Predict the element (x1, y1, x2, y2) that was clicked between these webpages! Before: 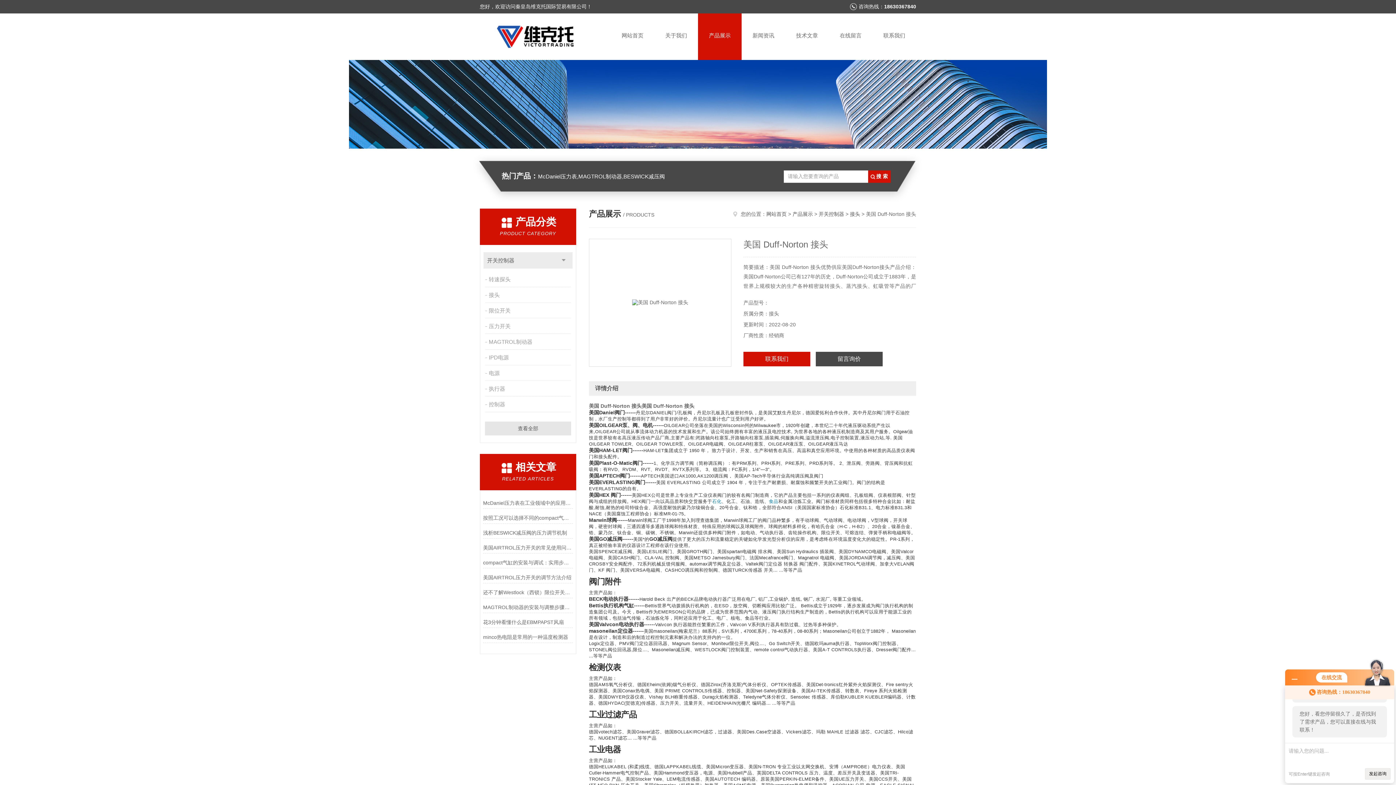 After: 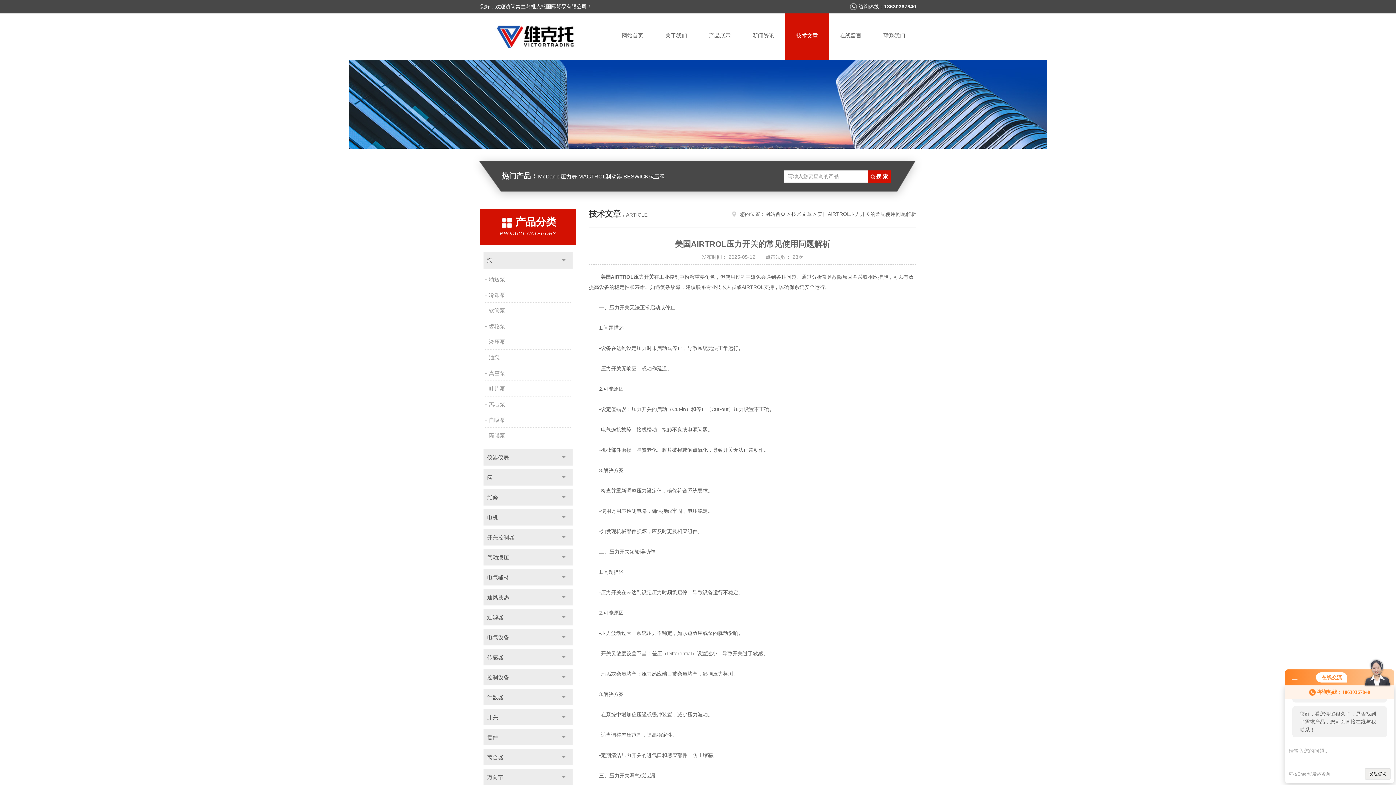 Action: label: 美国AIRTROL压力开关的常见使用问题解析 bbox: (483, 542, 573, 553)